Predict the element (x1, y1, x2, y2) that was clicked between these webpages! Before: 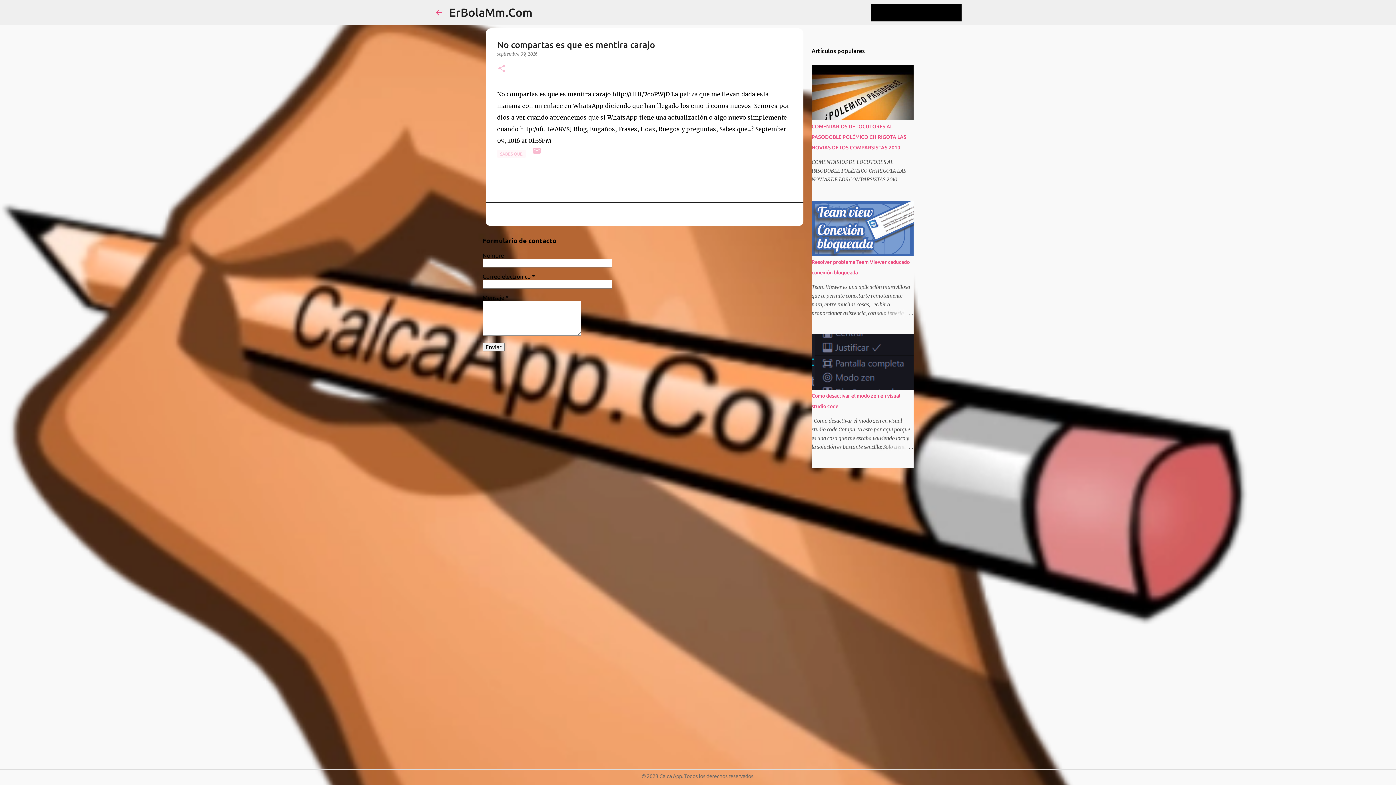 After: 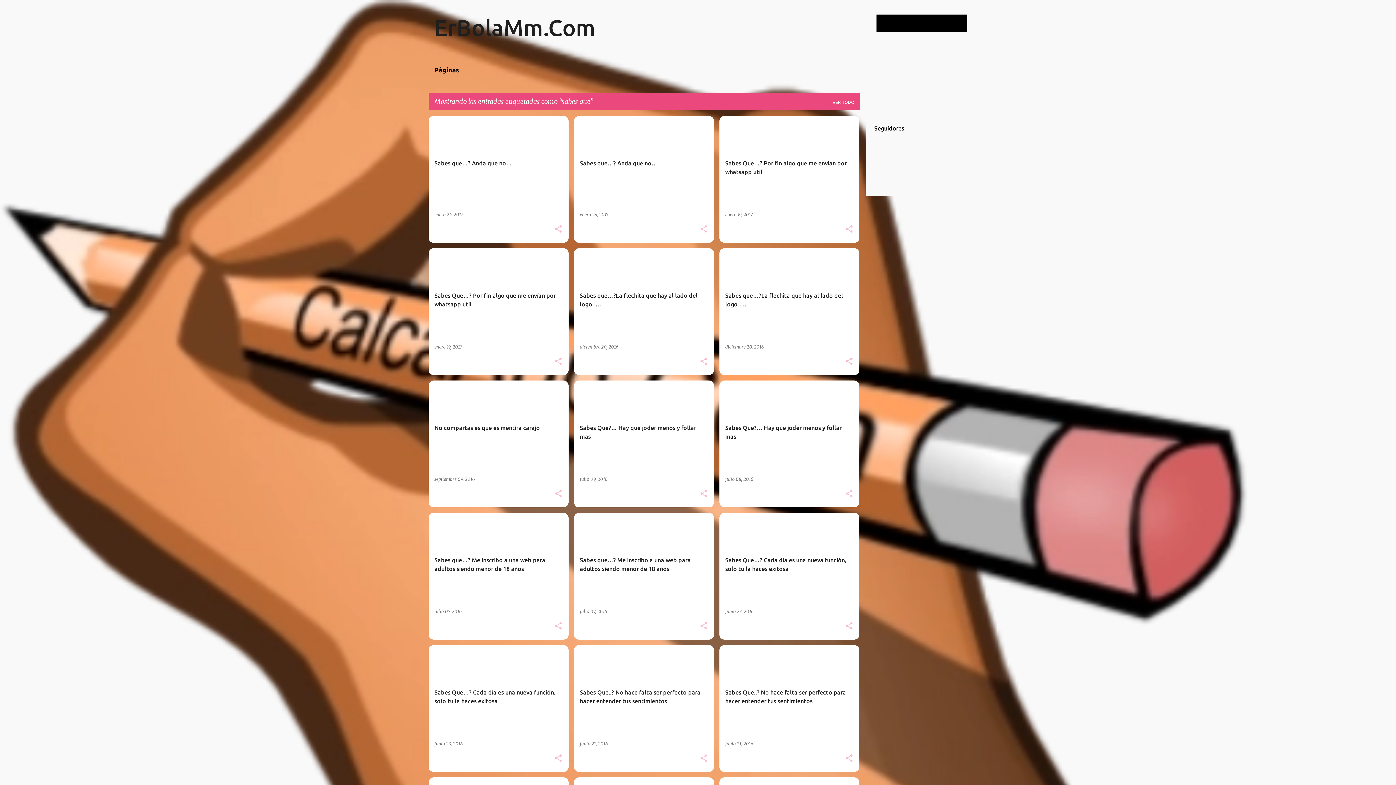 Action: label: SABES QUE bbox: (497, 150, 525, 157)